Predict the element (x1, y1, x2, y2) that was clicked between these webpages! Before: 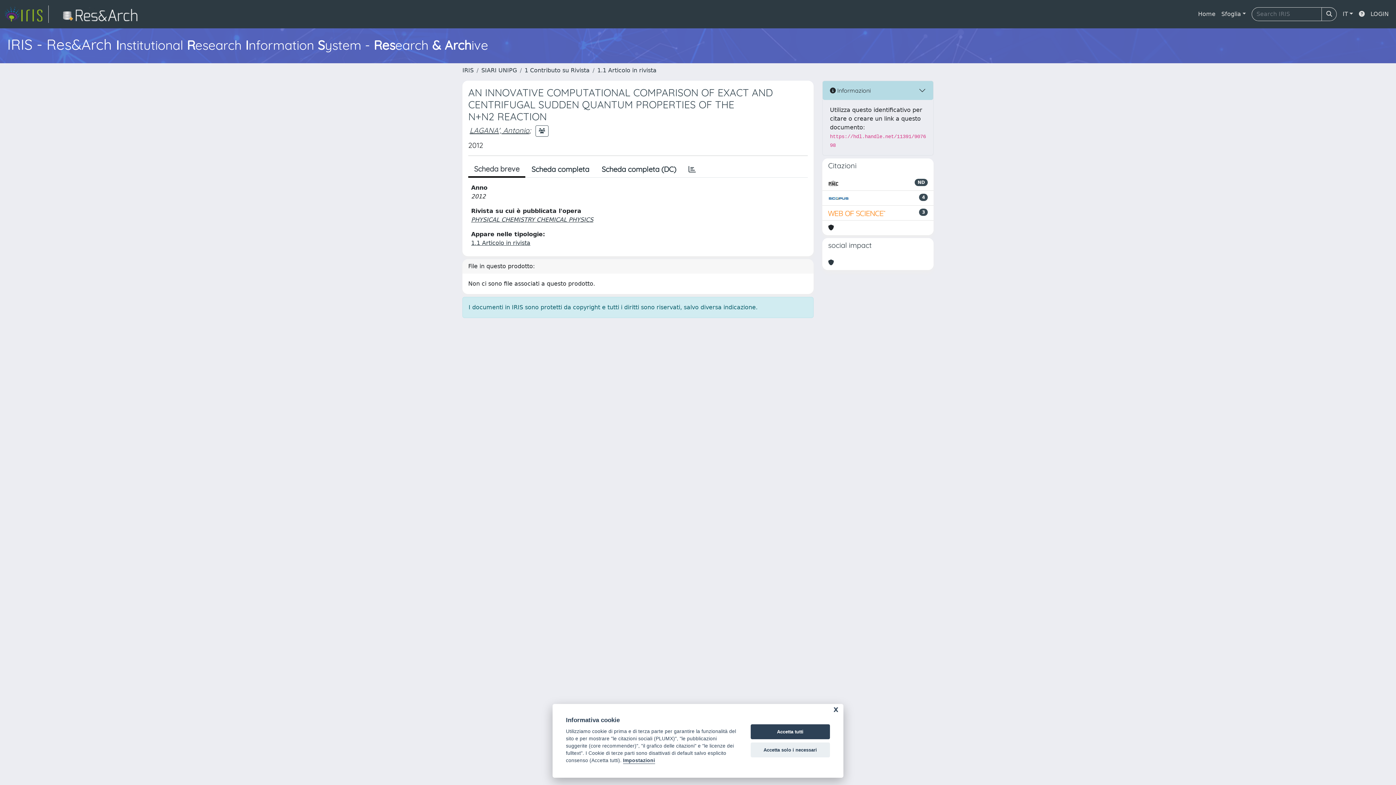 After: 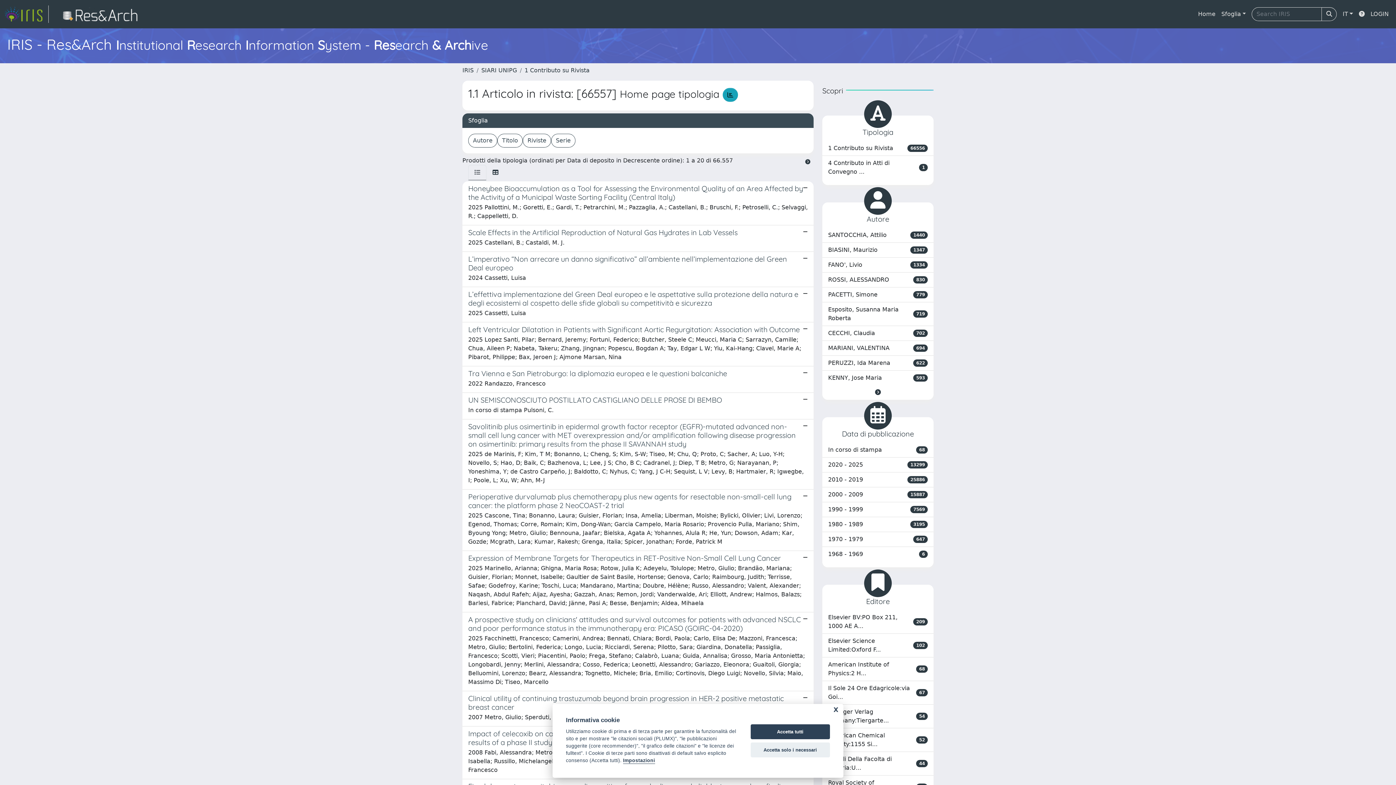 Action: bbox: (597, 66, 656, 73) label: 1.1 Articolo in rivista